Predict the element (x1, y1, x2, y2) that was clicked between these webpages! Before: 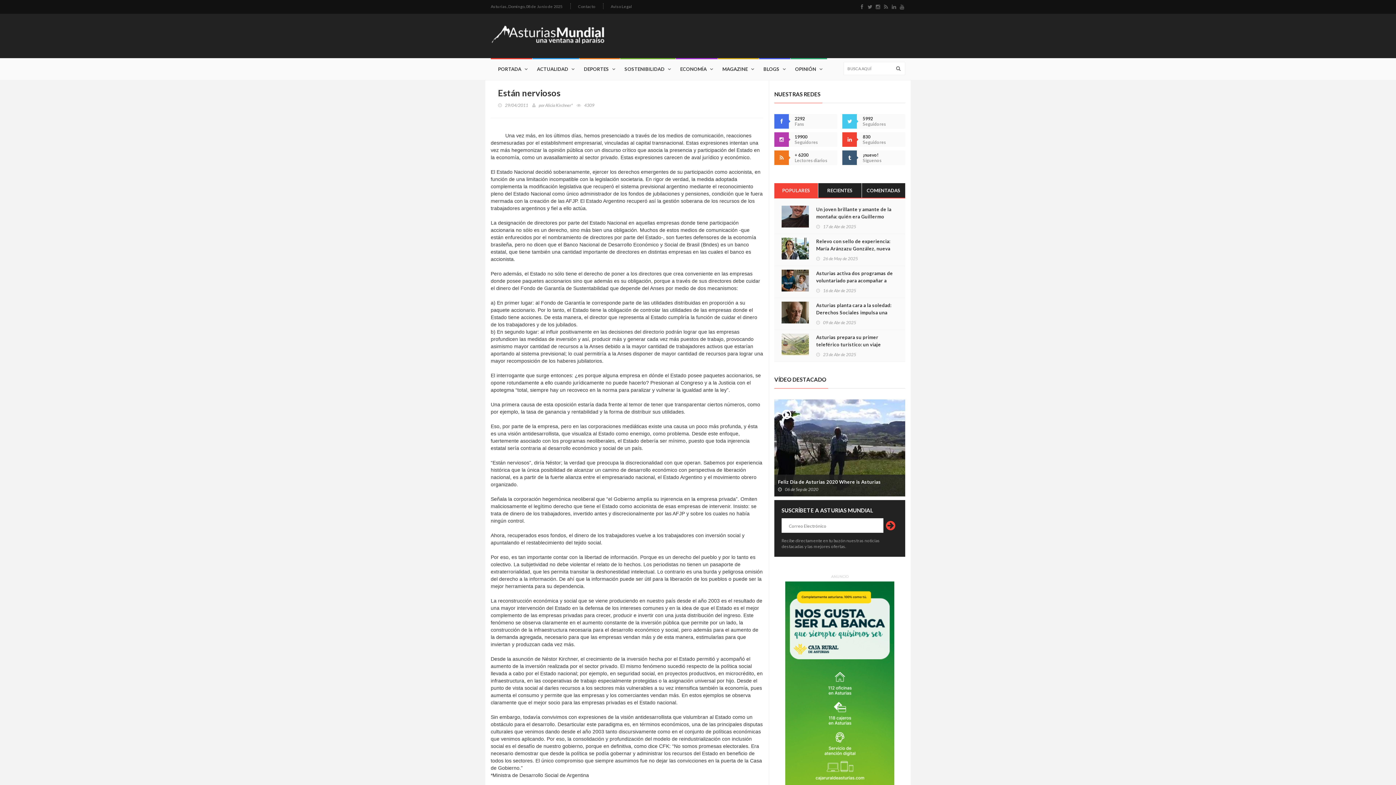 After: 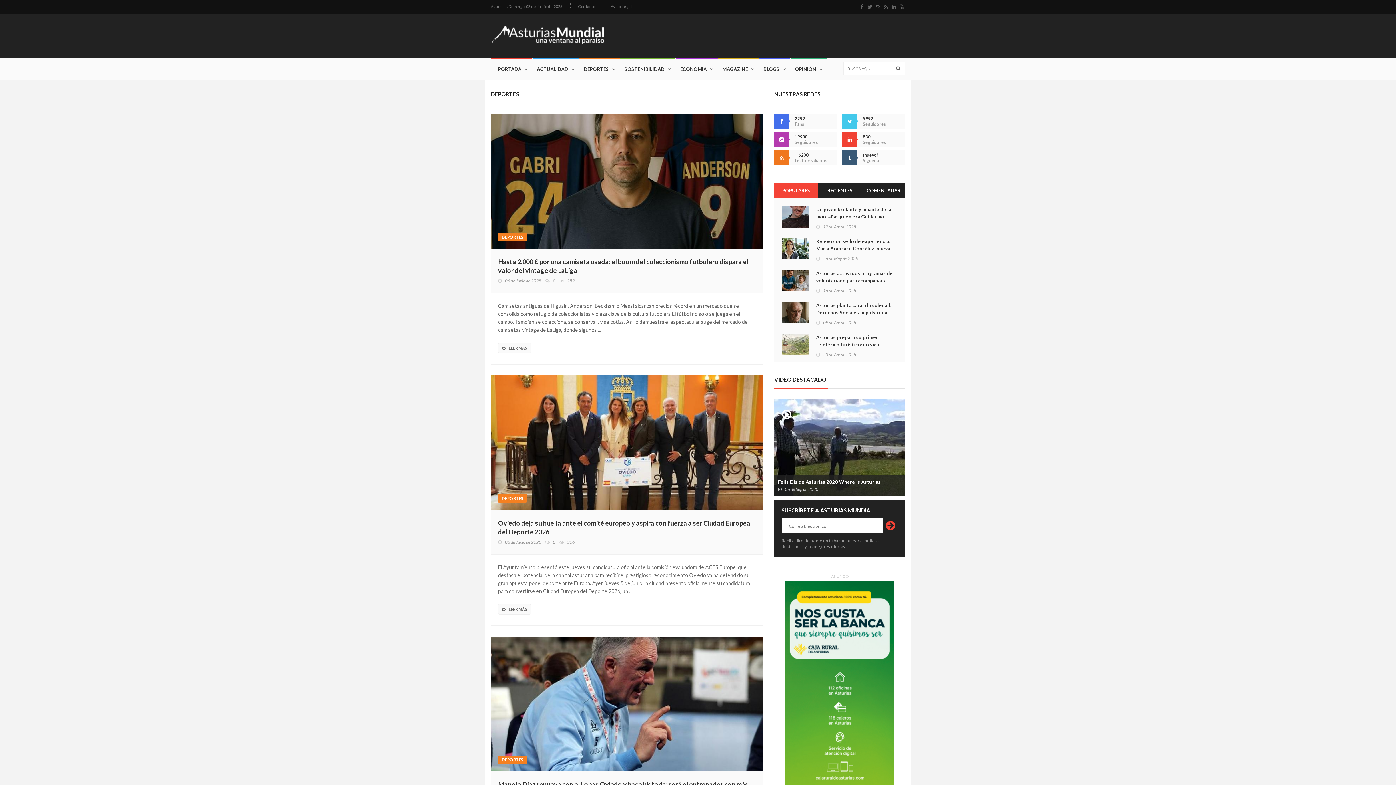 Action: bbox: (579, 58, 620, 80) label: DEPORTES